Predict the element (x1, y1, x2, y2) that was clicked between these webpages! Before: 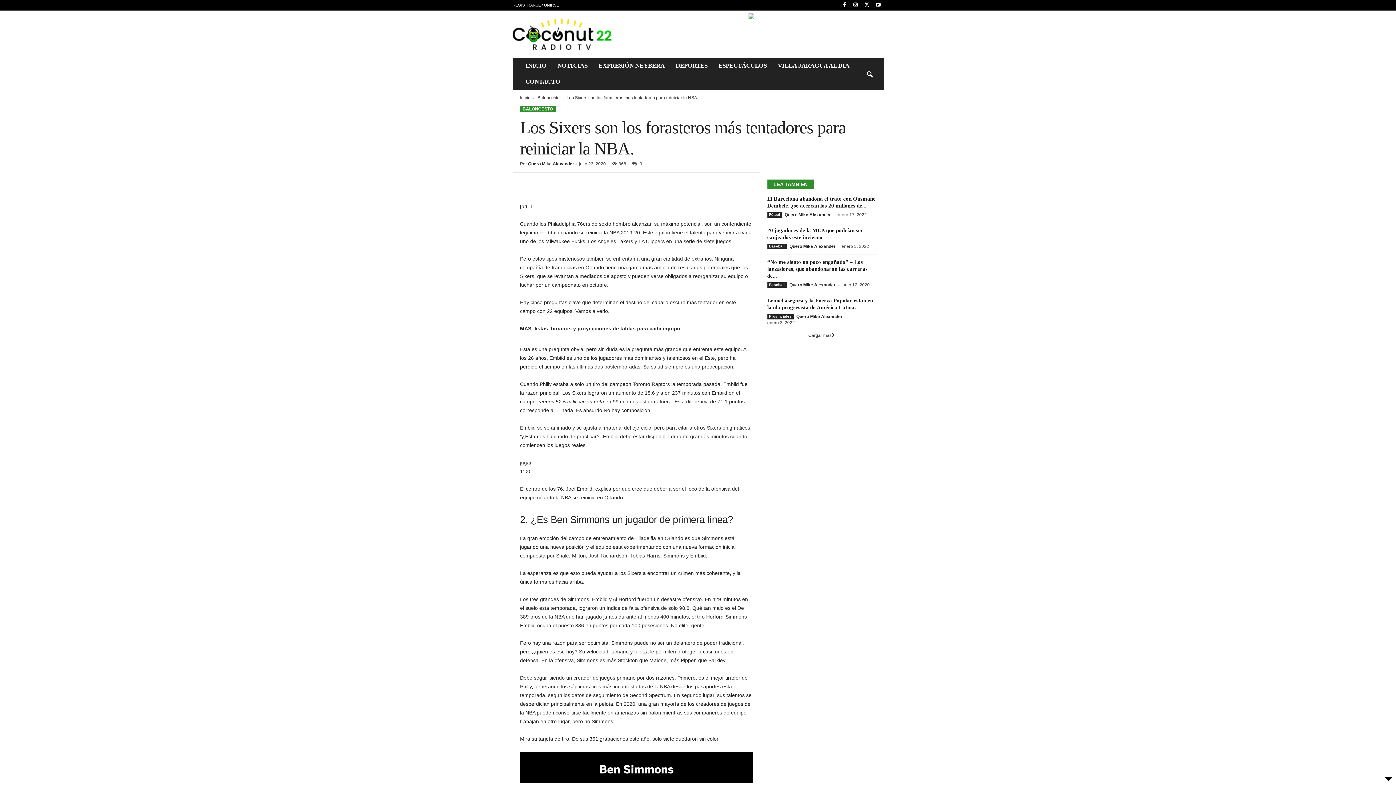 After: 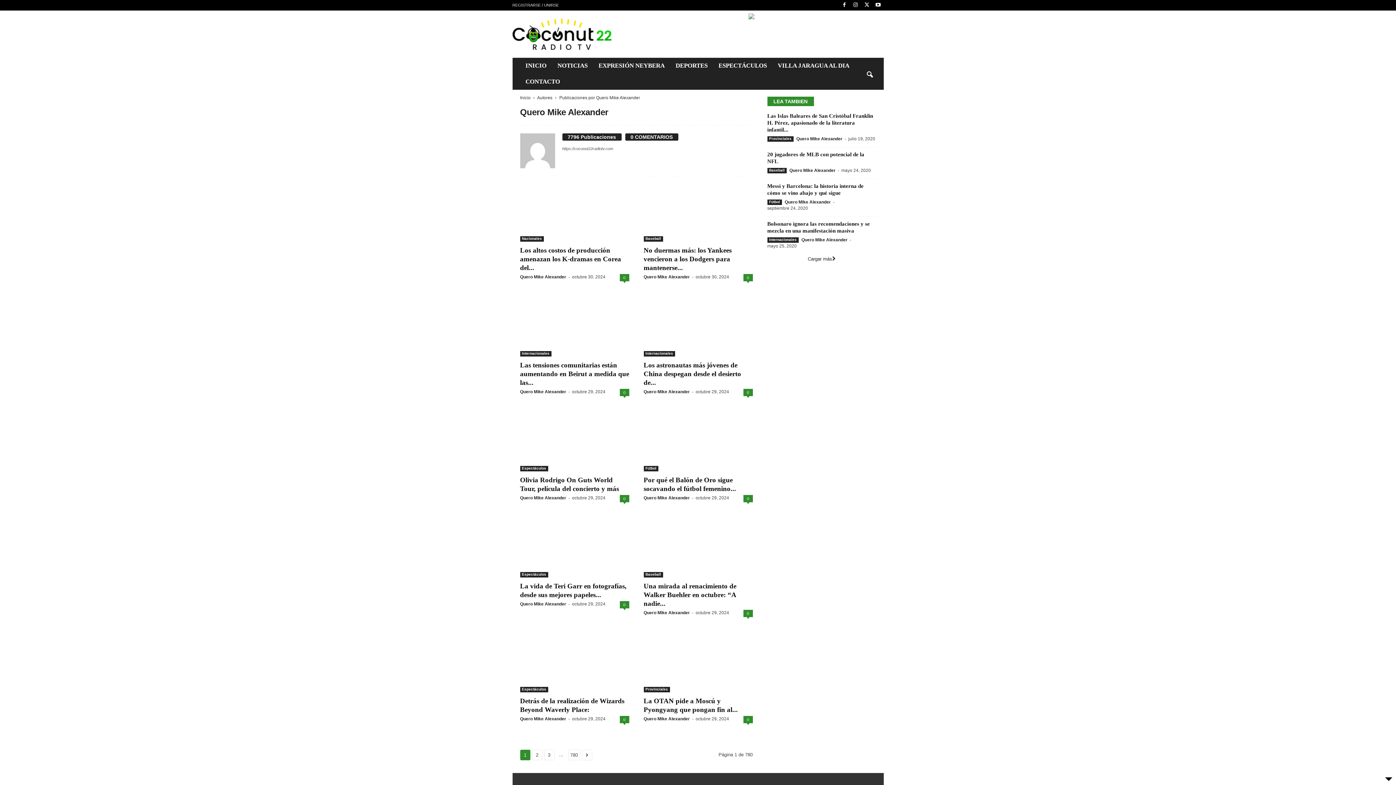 Action: label: Quero Mike Alexander bbox: (784, 212, 831, 217)